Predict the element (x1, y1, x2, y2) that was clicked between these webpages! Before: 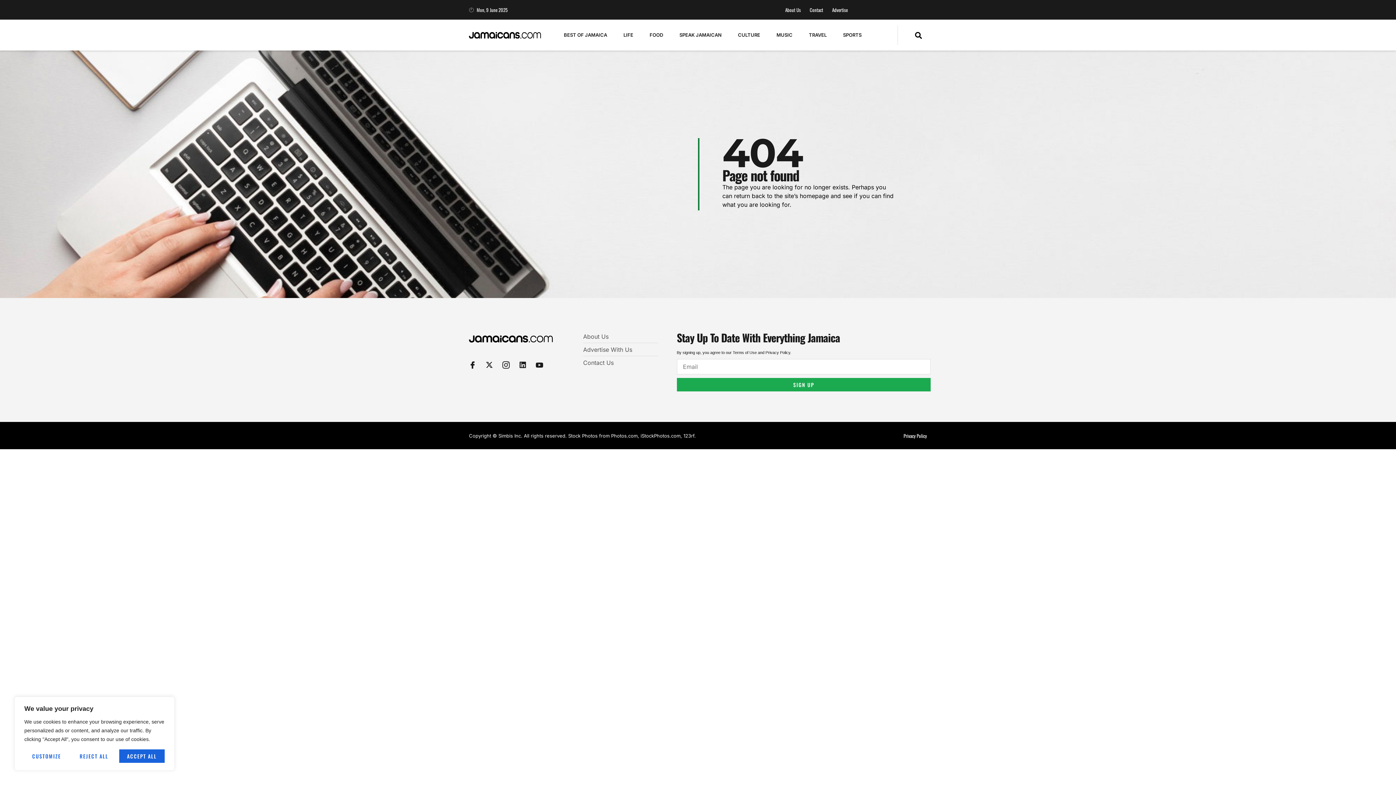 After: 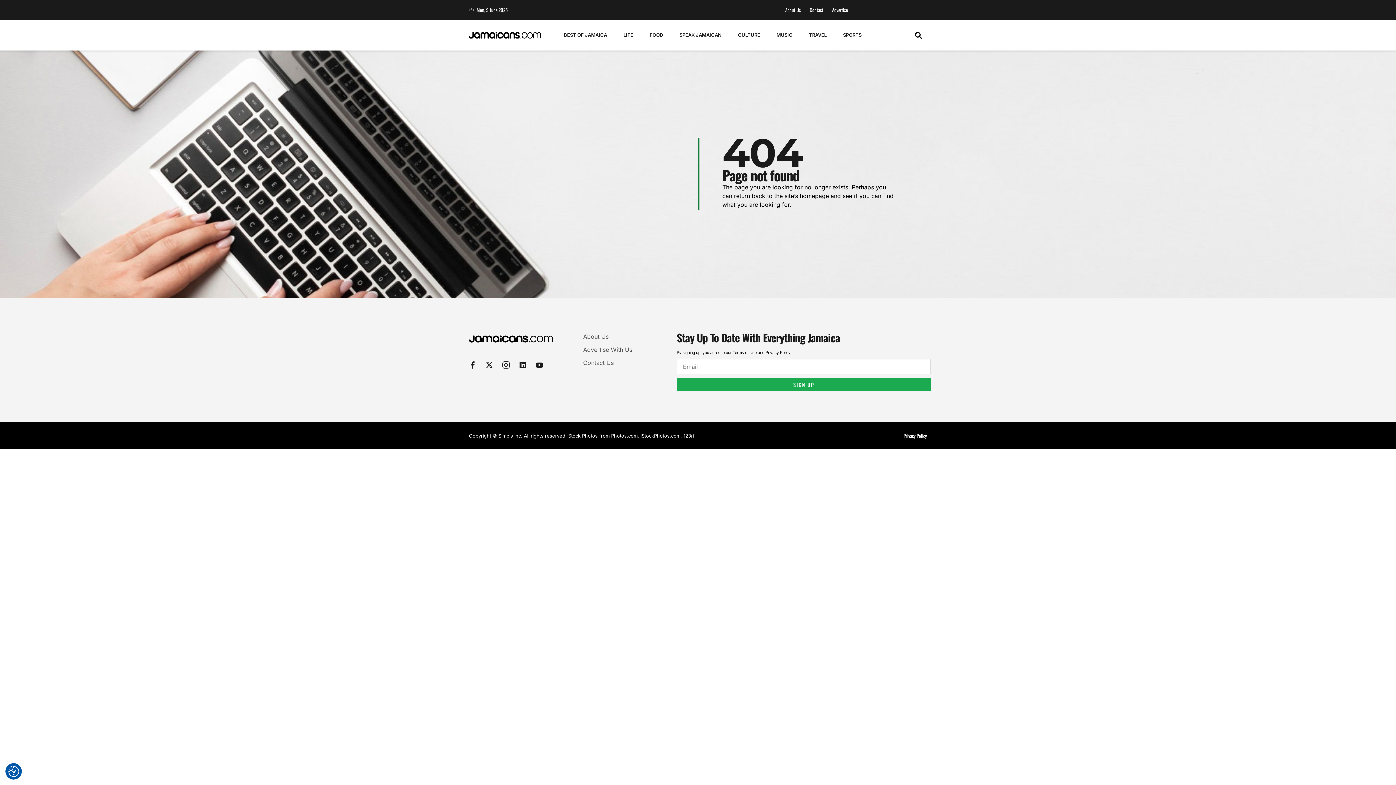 Action: bbox: (119, 749, 164, 763) label: Accept All